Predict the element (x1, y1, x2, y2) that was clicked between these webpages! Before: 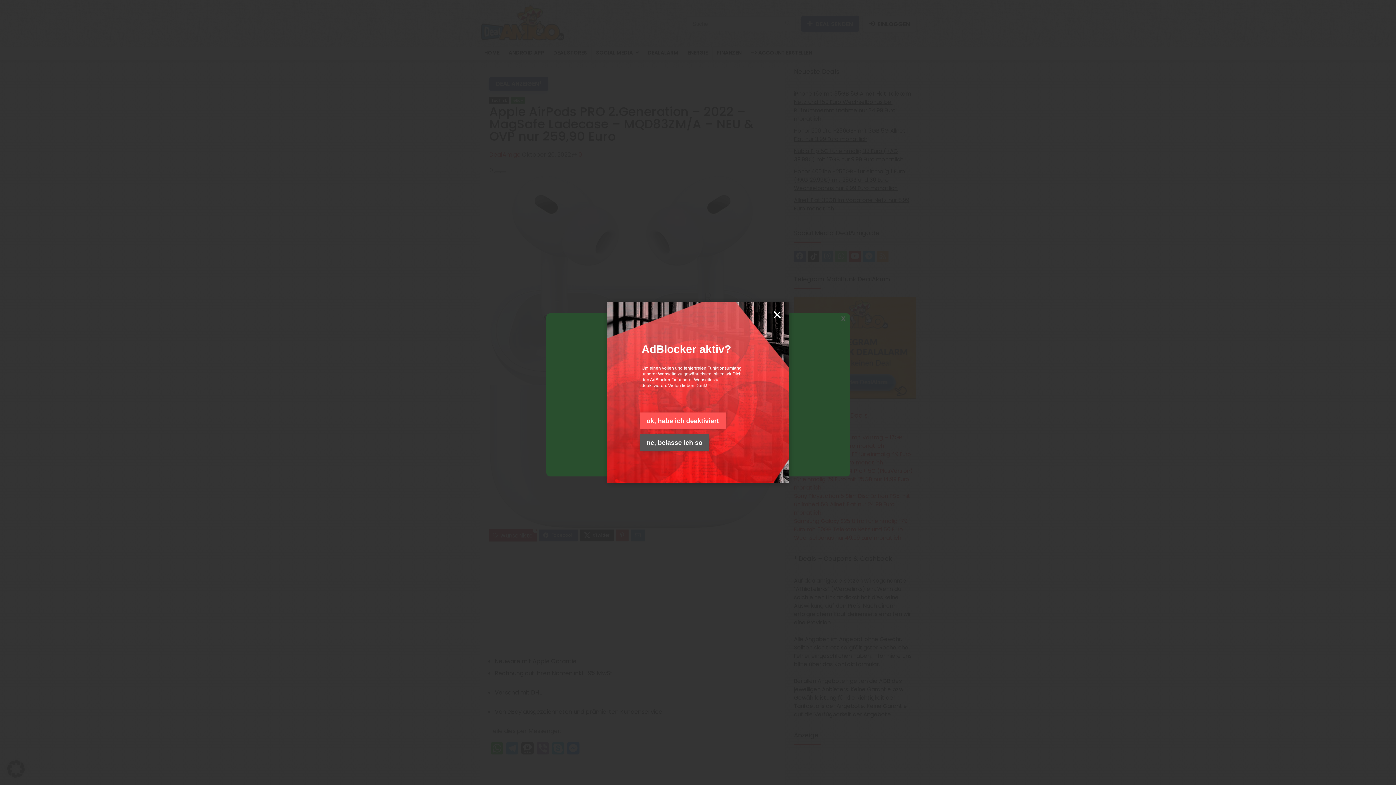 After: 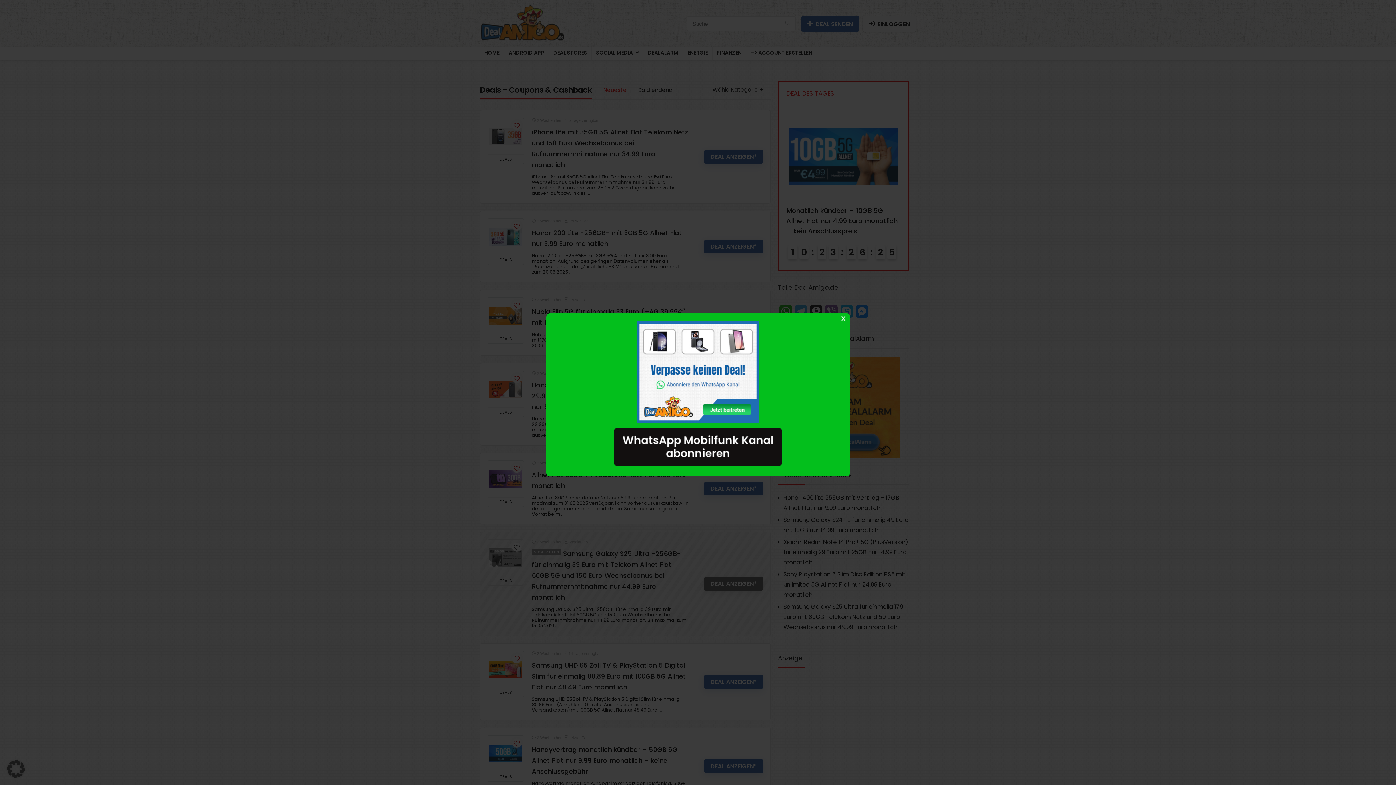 Action: bbox: (640, 412, 725, 429) label: ok, habe ich deaktiviert